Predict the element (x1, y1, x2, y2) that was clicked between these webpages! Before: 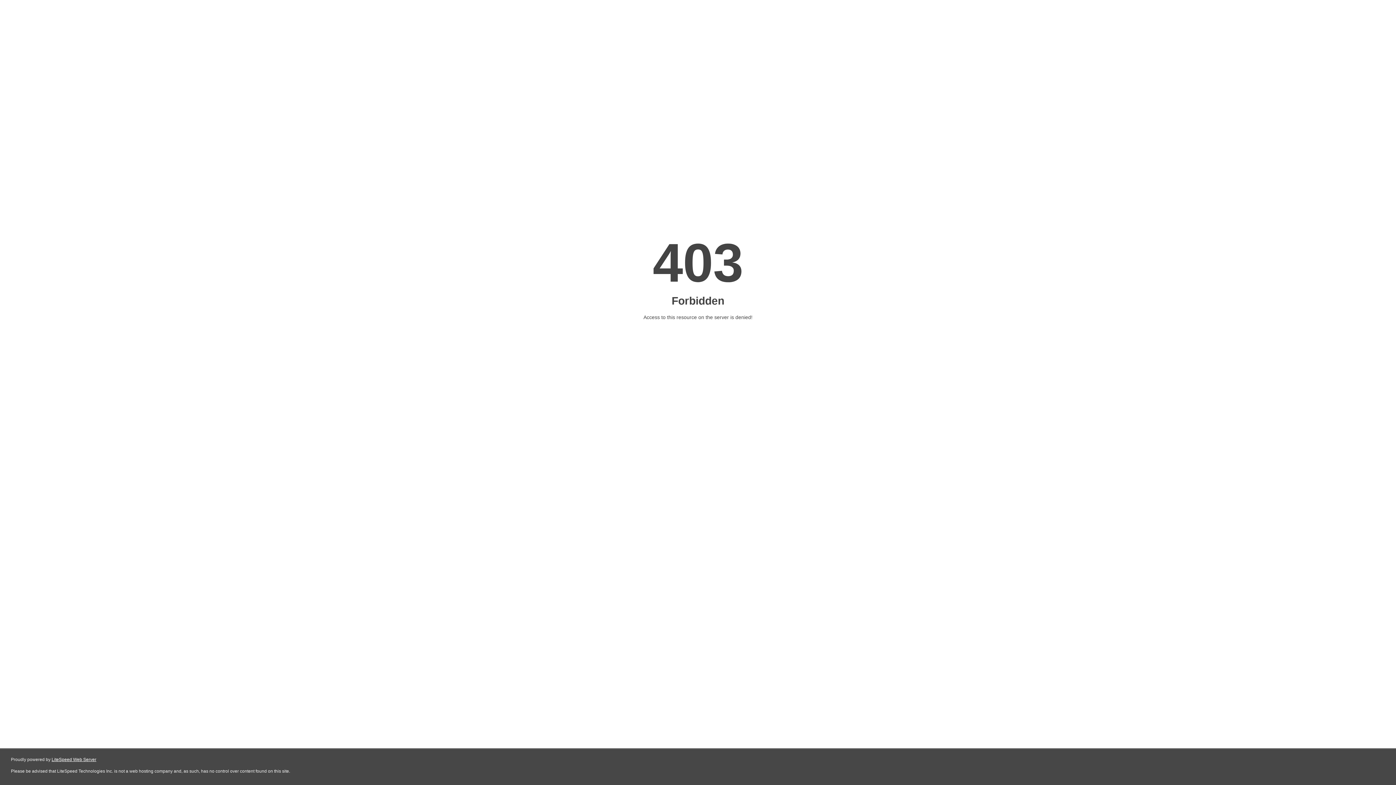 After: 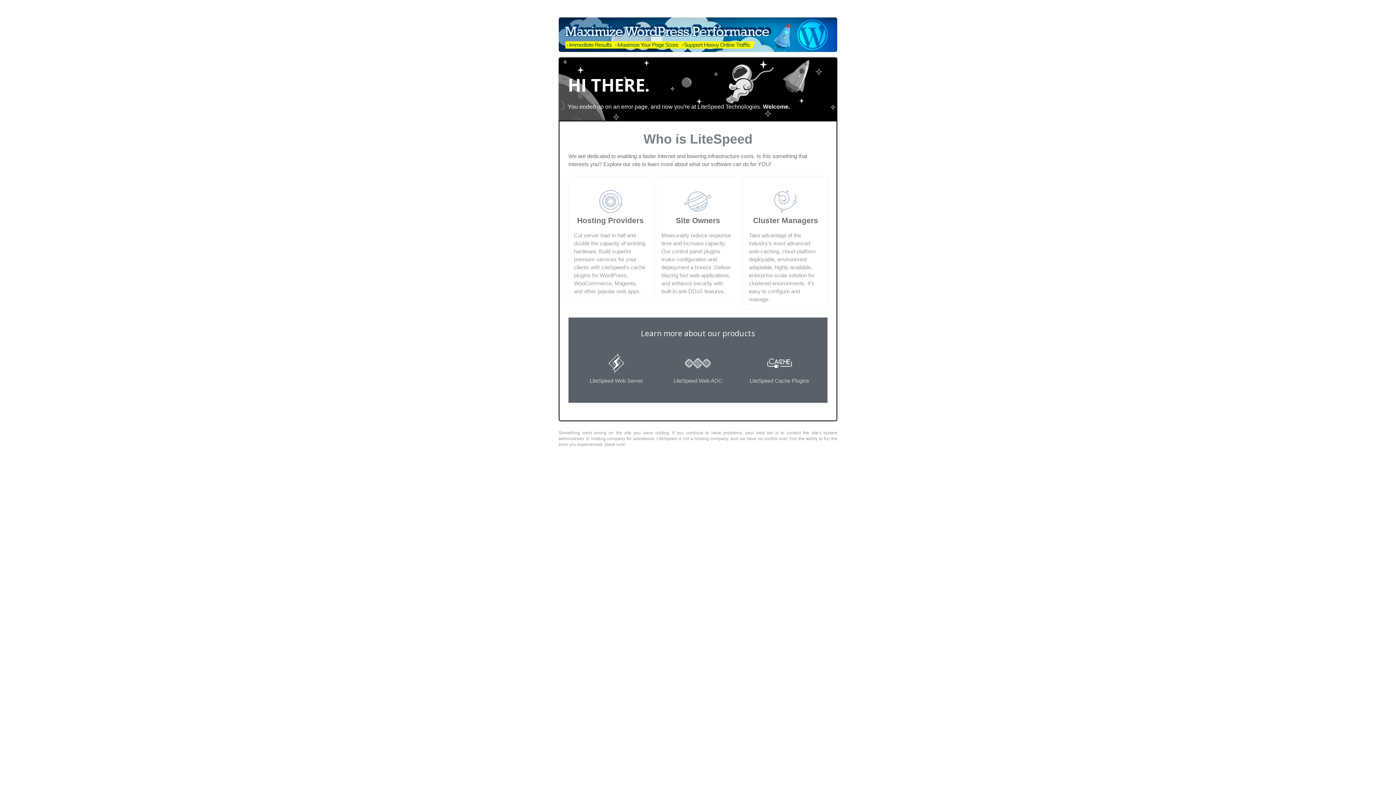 Action: bbox: (51, 757, 96, 762) label: LiteSpeed Web Server